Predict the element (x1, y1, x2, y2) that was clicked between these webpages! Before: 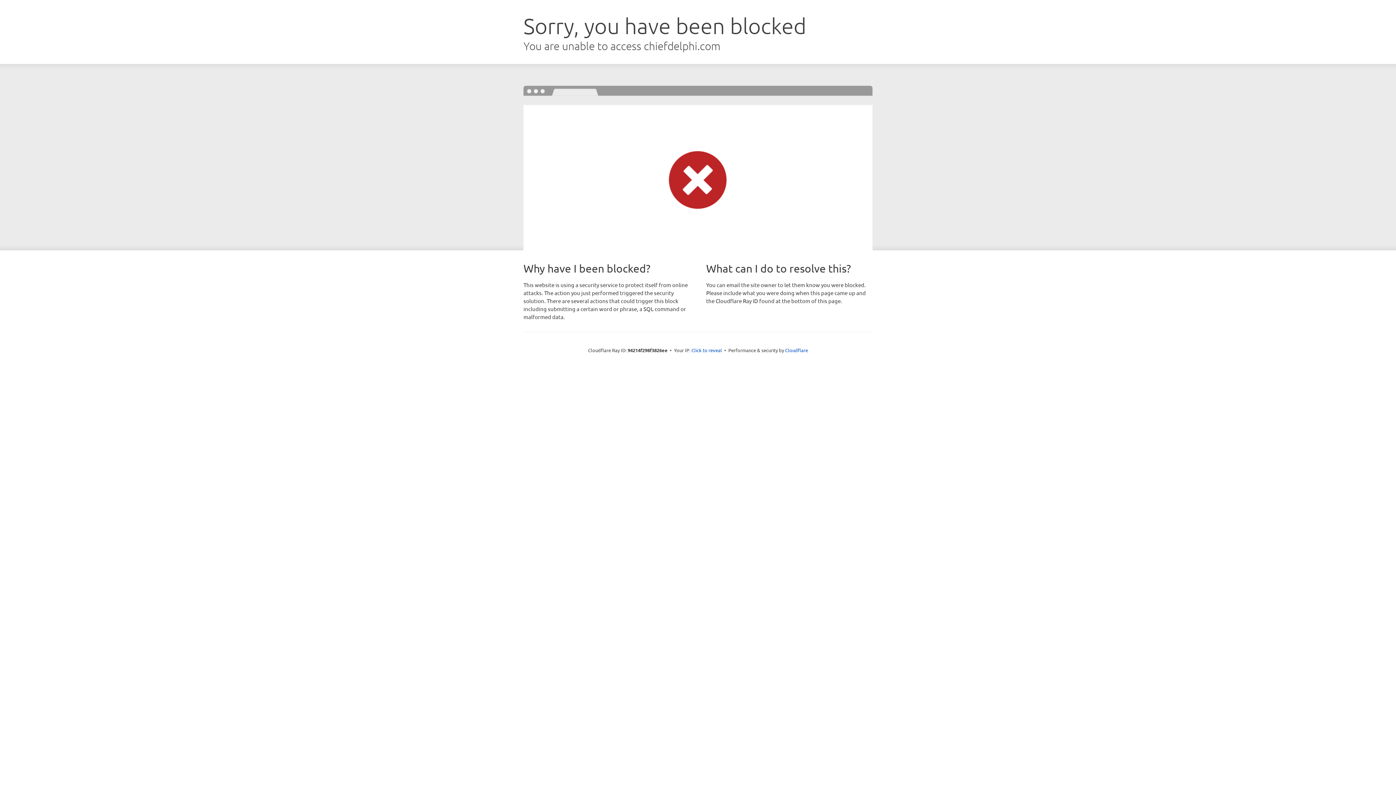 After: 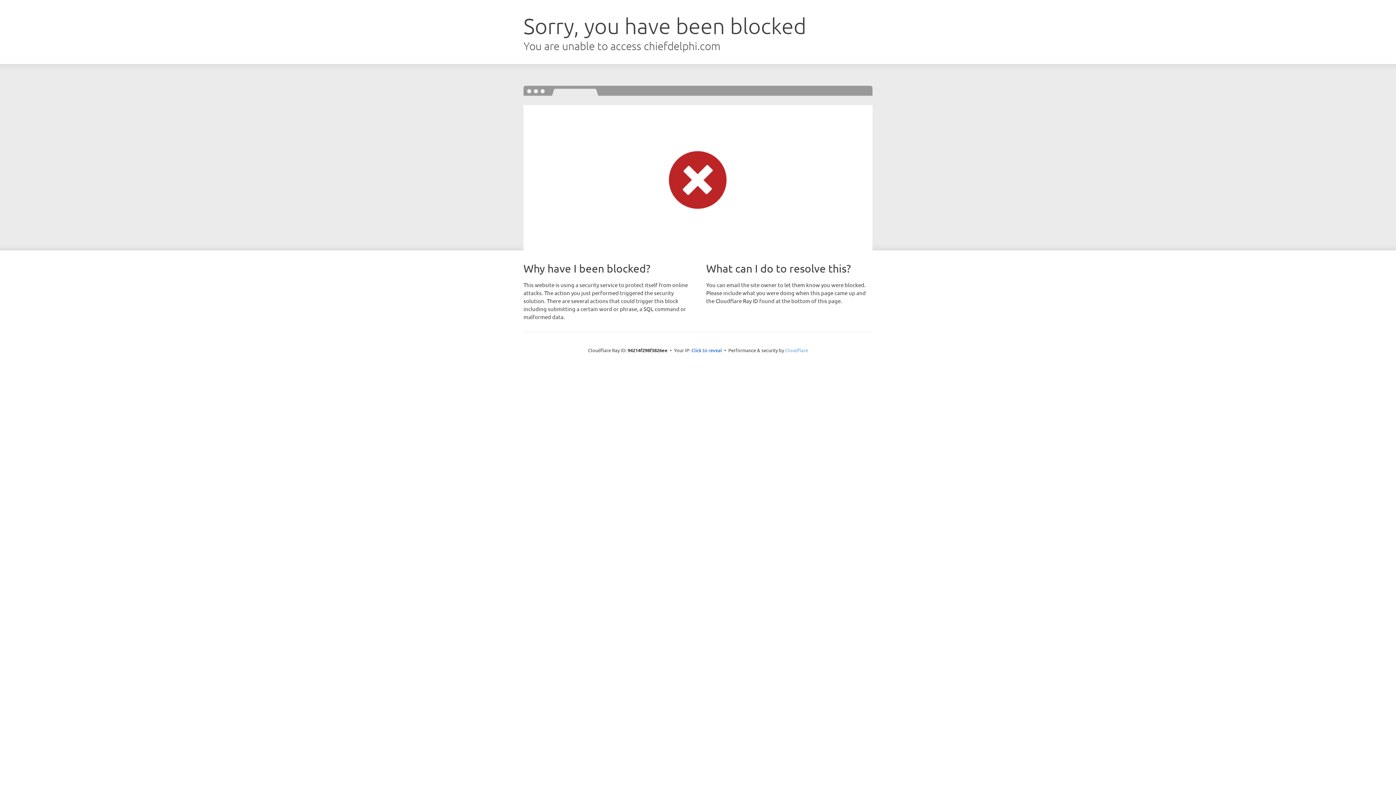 Action: bbox: (785, 347, 808, 353) label: Cloudflare